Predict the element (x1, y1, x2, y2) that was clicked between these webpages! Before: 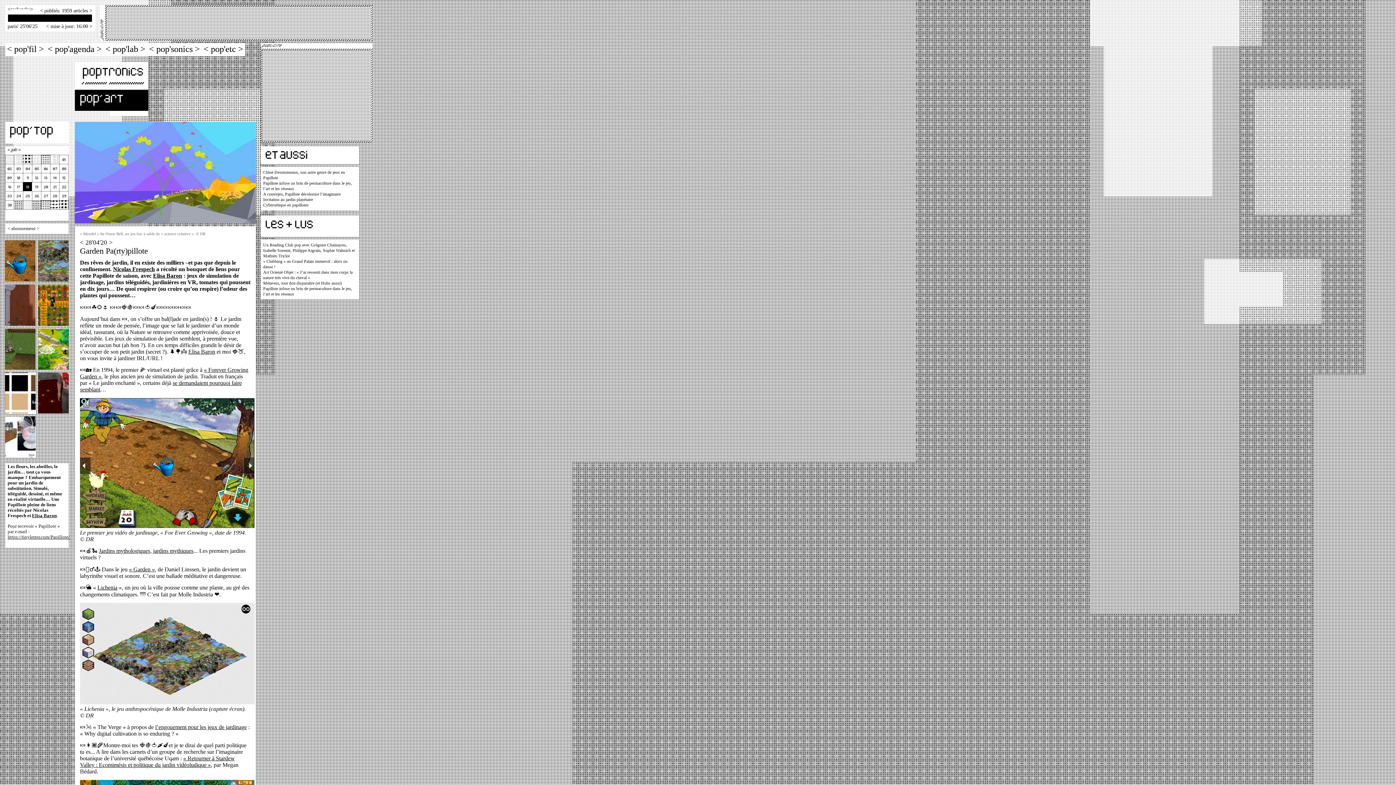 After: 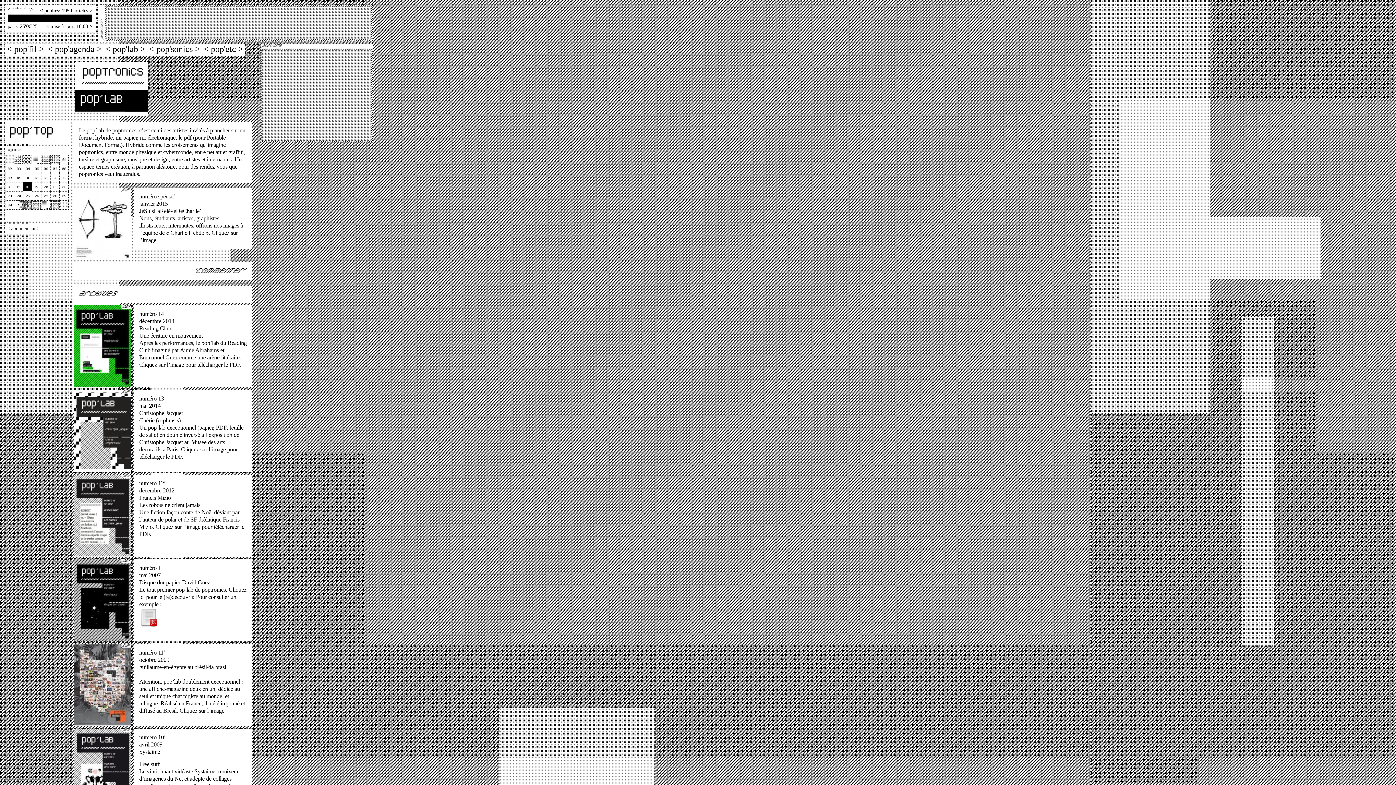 Action: label: < pop'lab > bbox: (103, 43, 147, 56)